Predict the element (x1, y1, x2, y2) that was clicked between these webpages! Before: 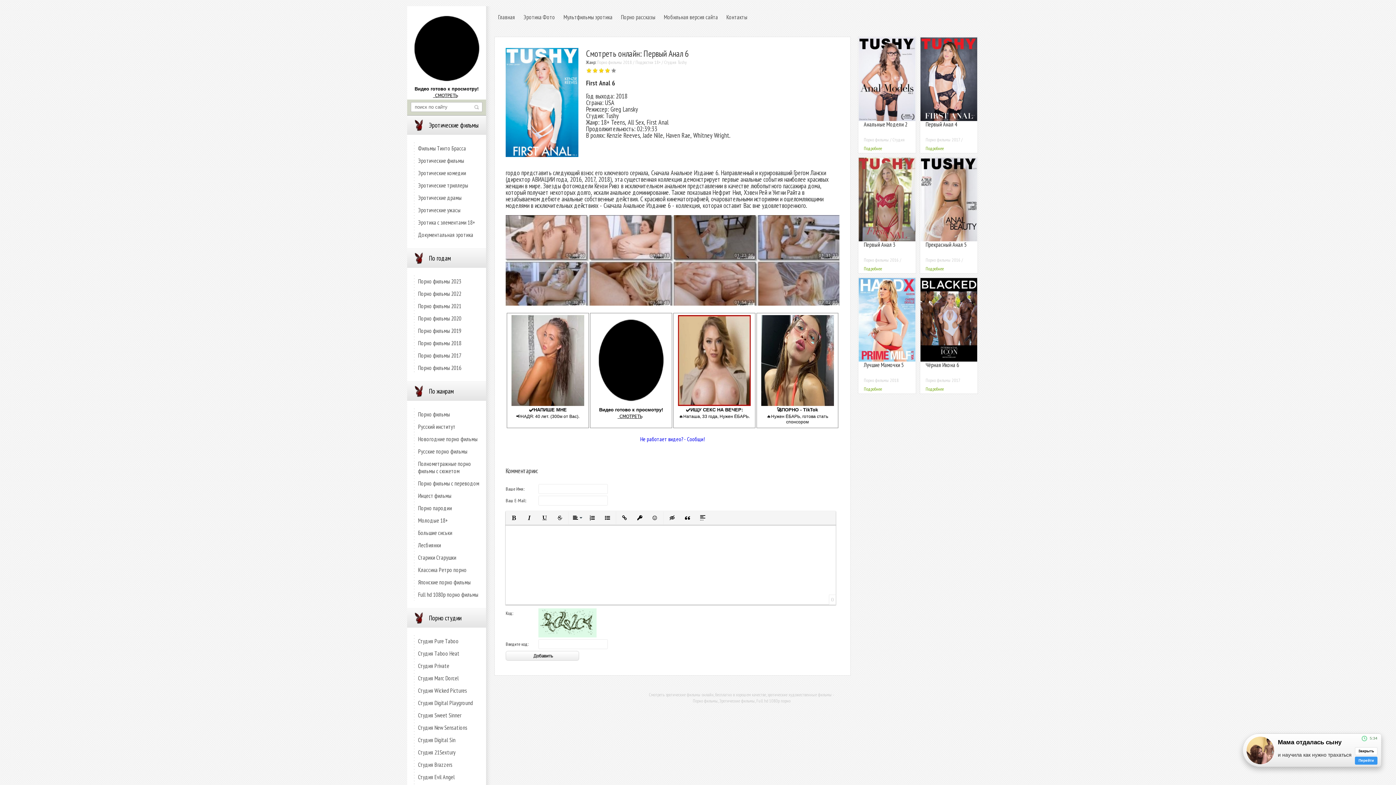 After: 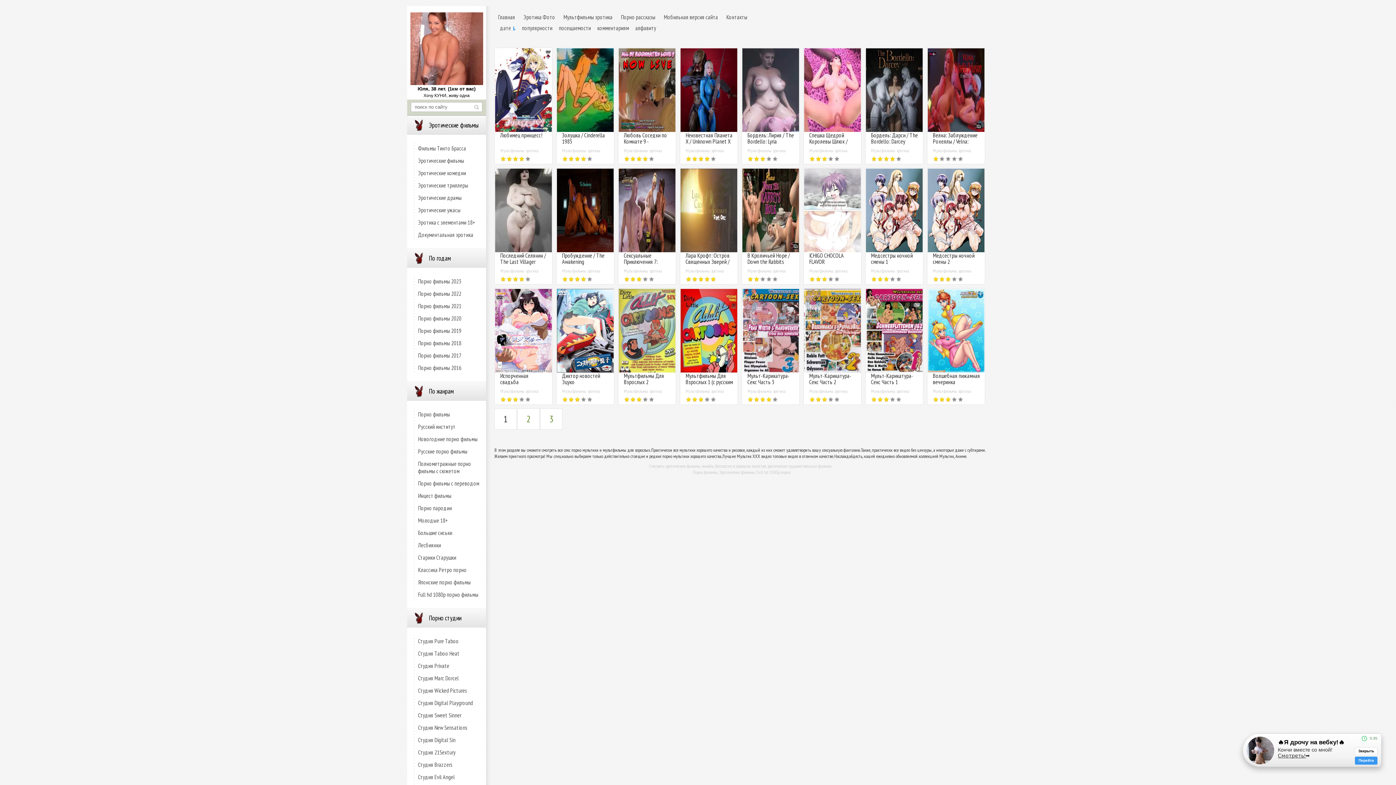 Action: label: Мультфильмы эротика bbox: (560, 10, 616, 23)